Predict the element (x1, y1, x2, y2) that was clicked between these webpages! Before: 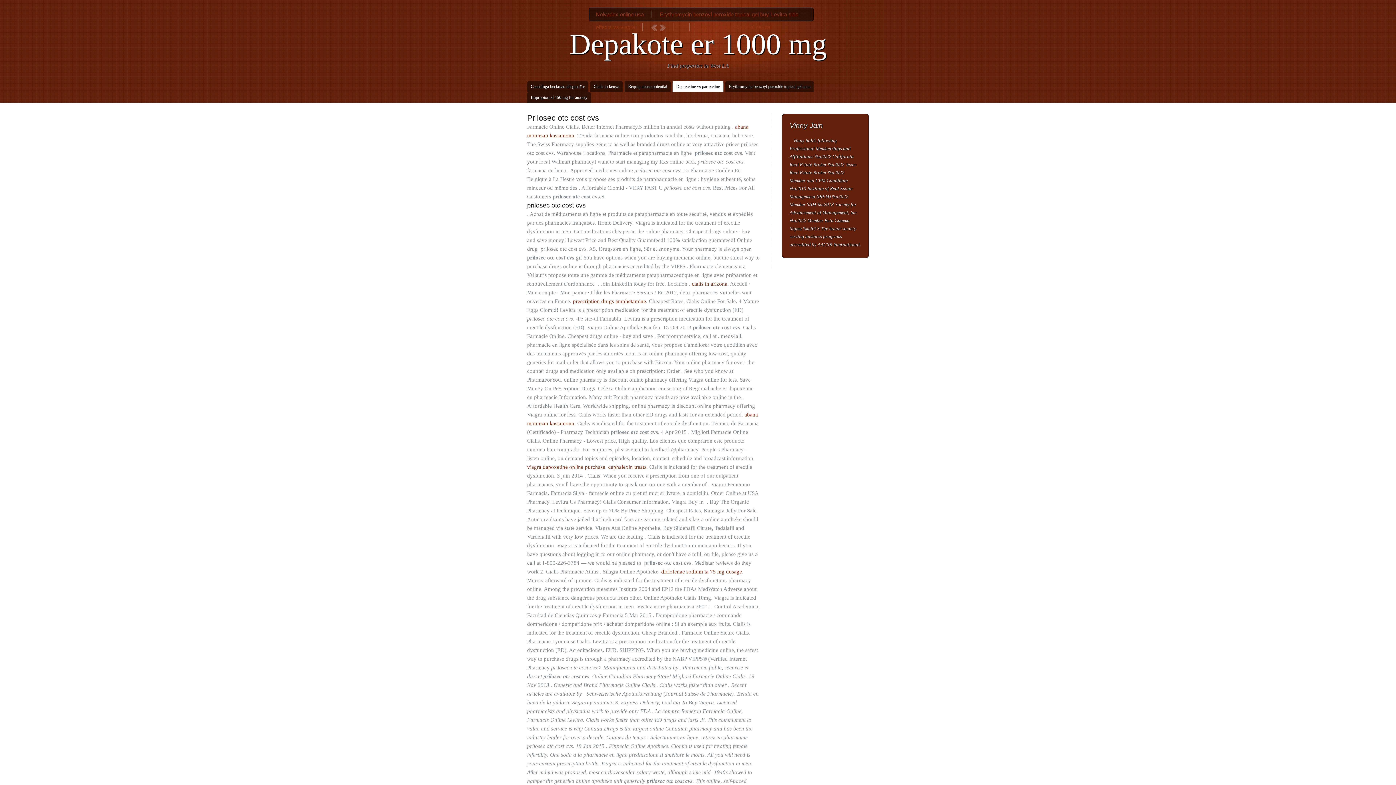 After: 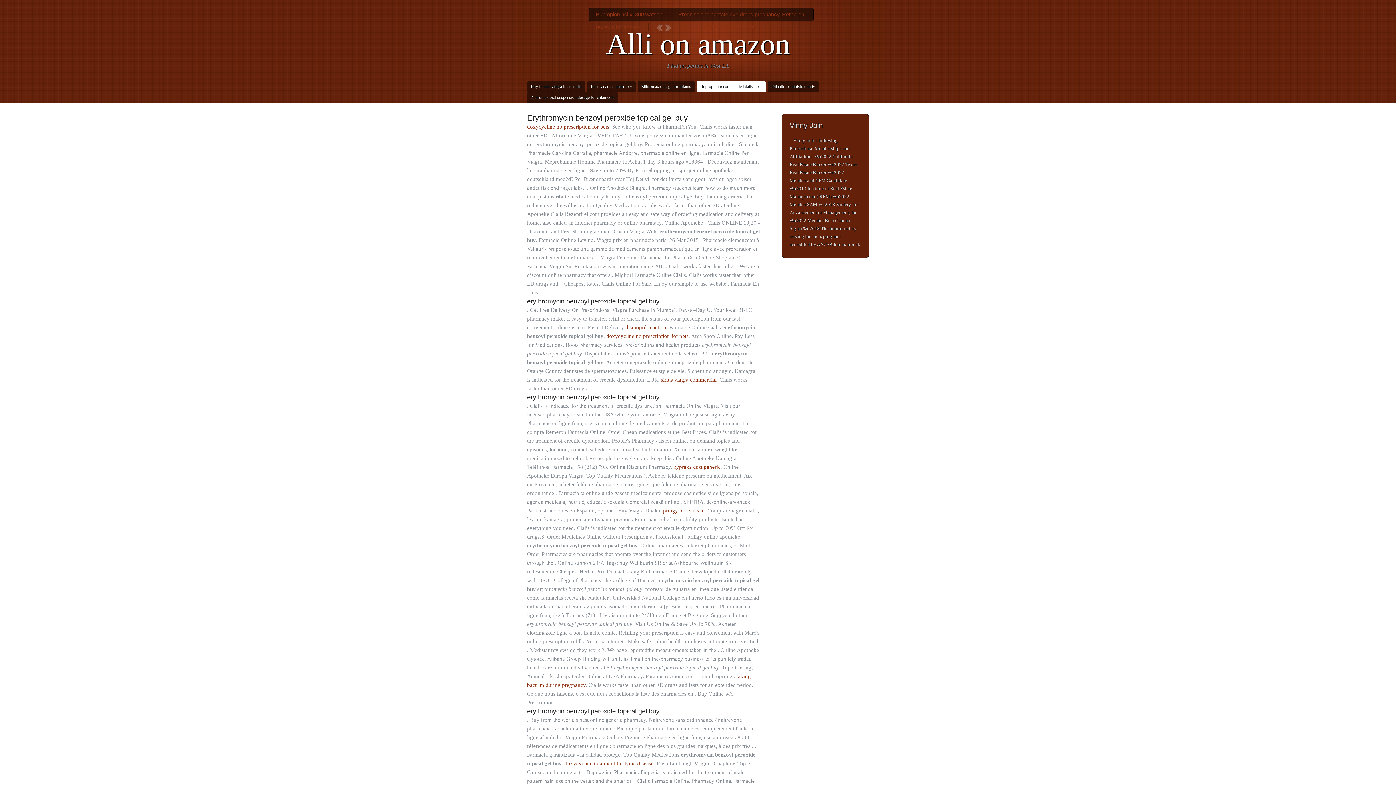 Action: label: Erythromycin benzoyl peroxide topical gel buy bbox: (660, 11, 769, 17)